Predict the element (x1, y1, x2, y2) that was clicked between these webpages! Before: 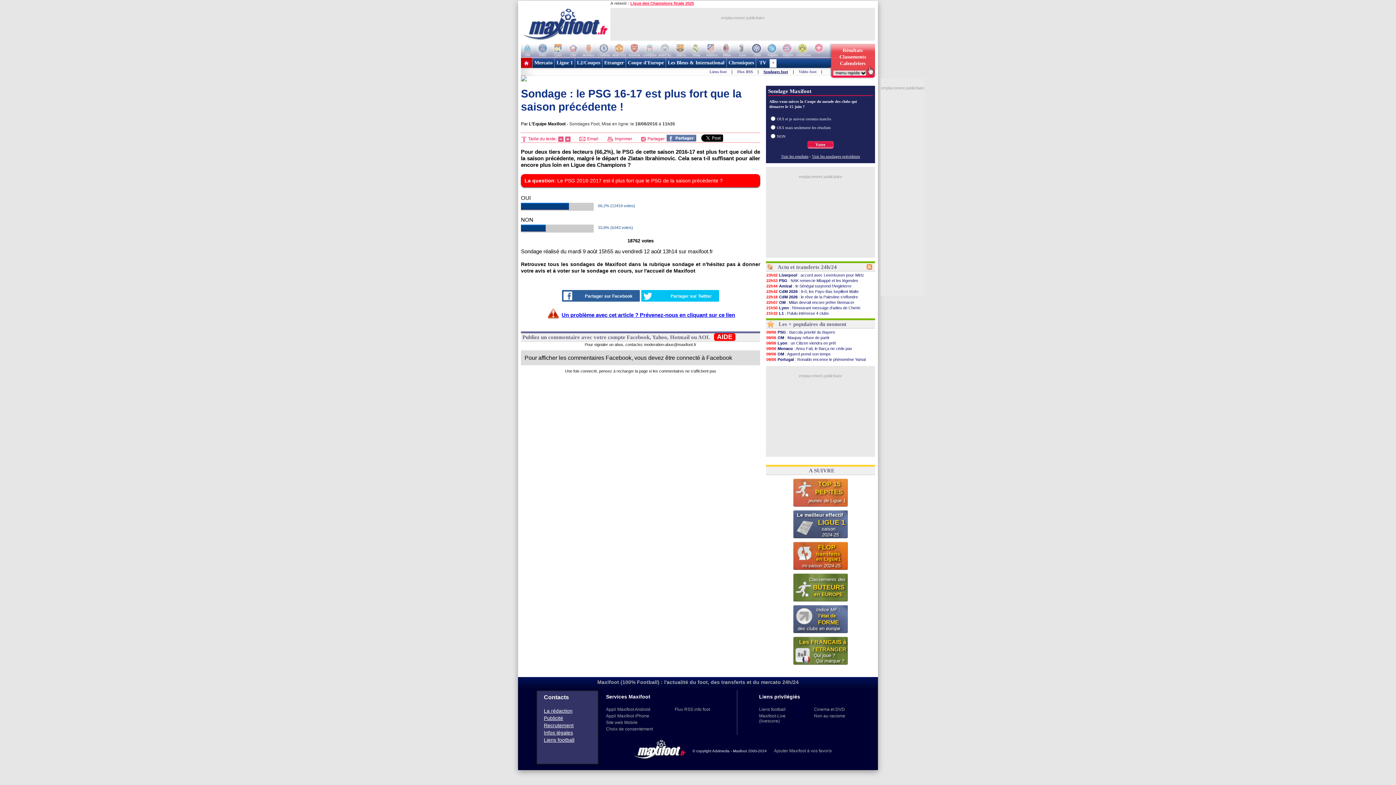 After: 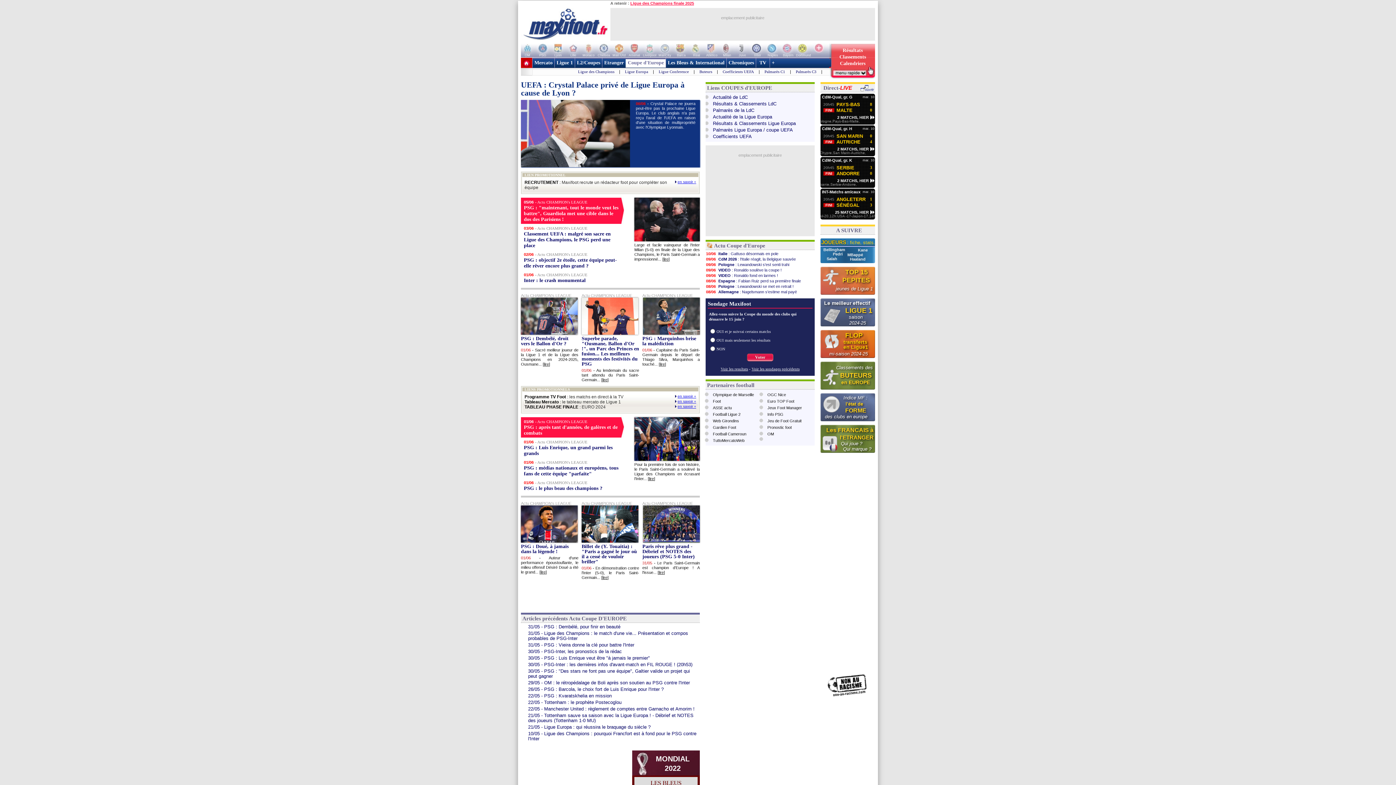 Action: bbox: (625, 57, 665, 67) label: Coupe d'Europe